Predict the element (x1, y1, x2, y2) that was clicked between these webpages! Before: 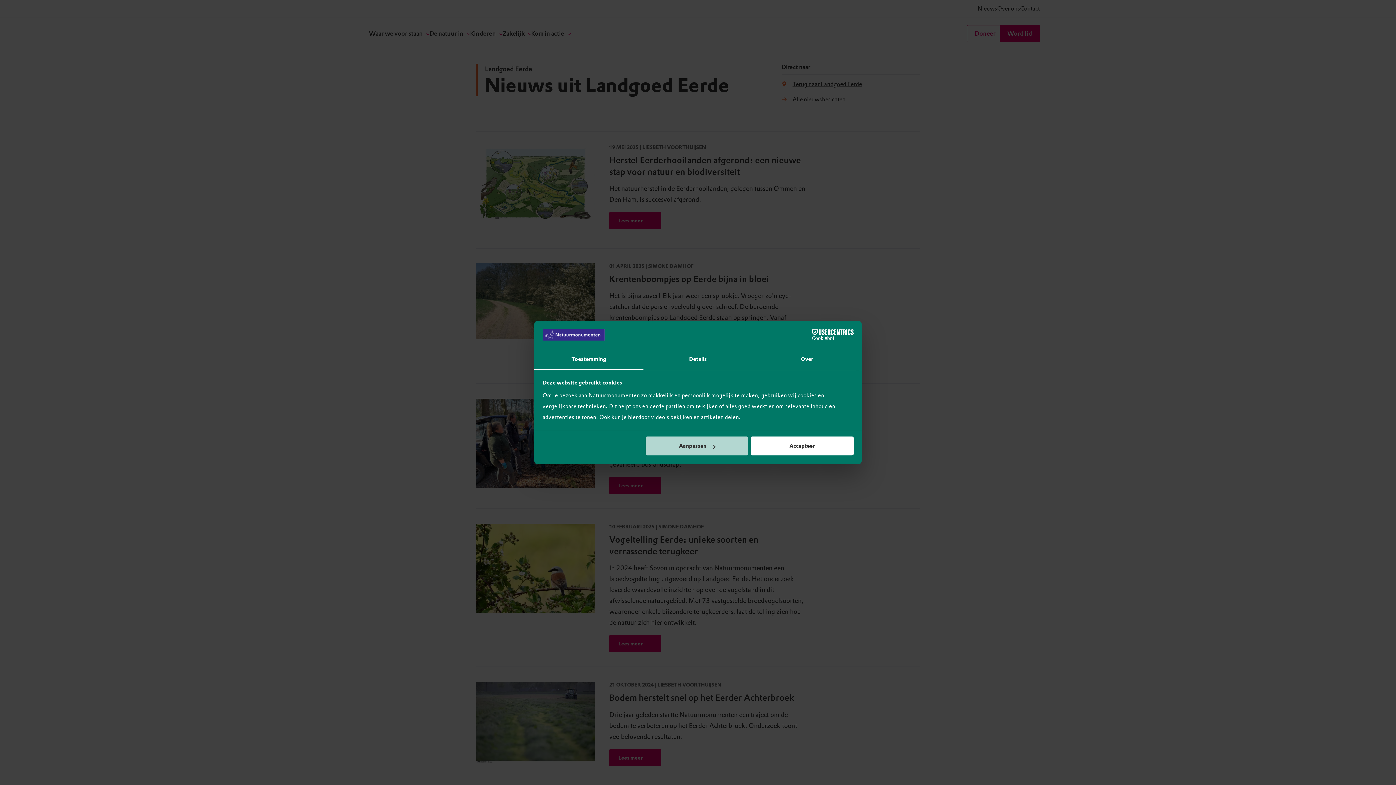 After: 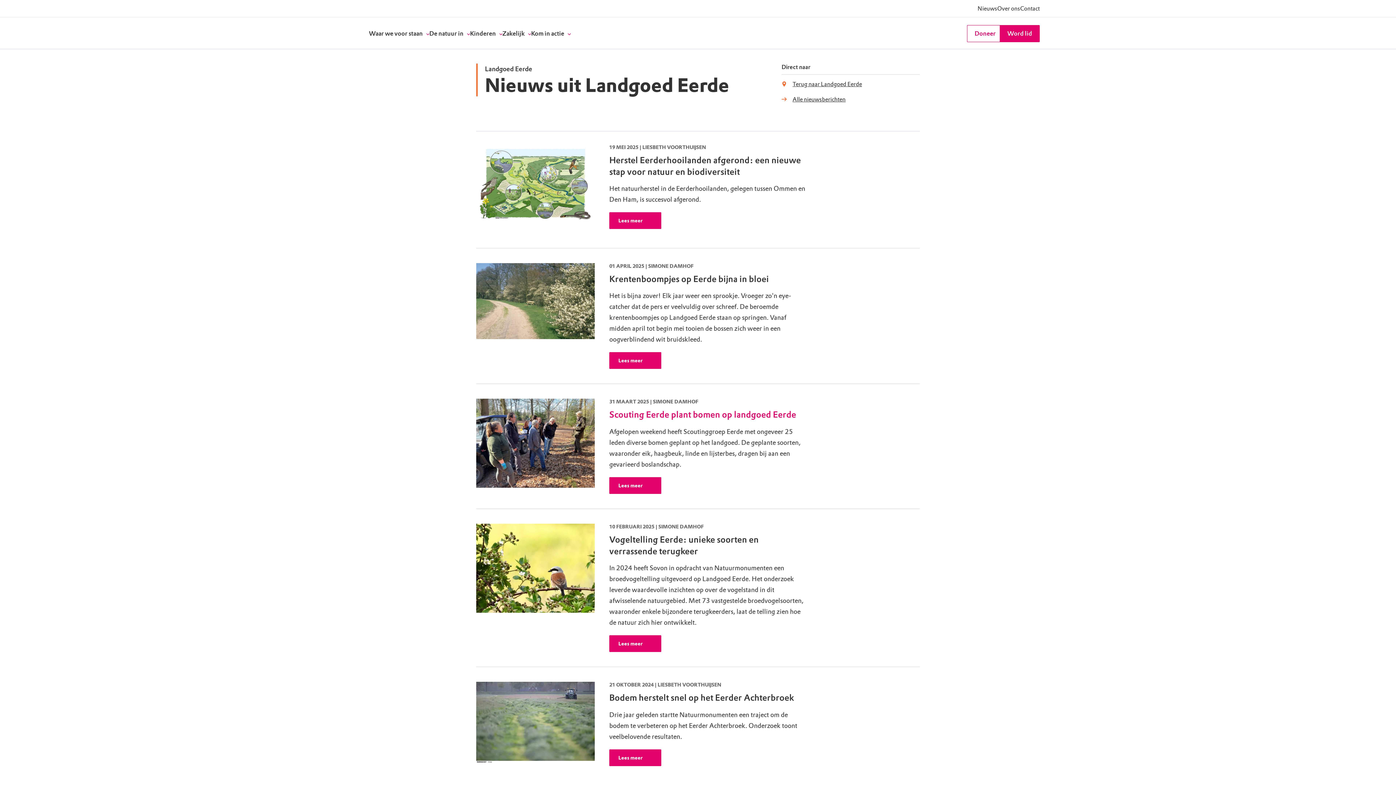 Action: bbox: (751, 436, 853, 455) label: Accepteer